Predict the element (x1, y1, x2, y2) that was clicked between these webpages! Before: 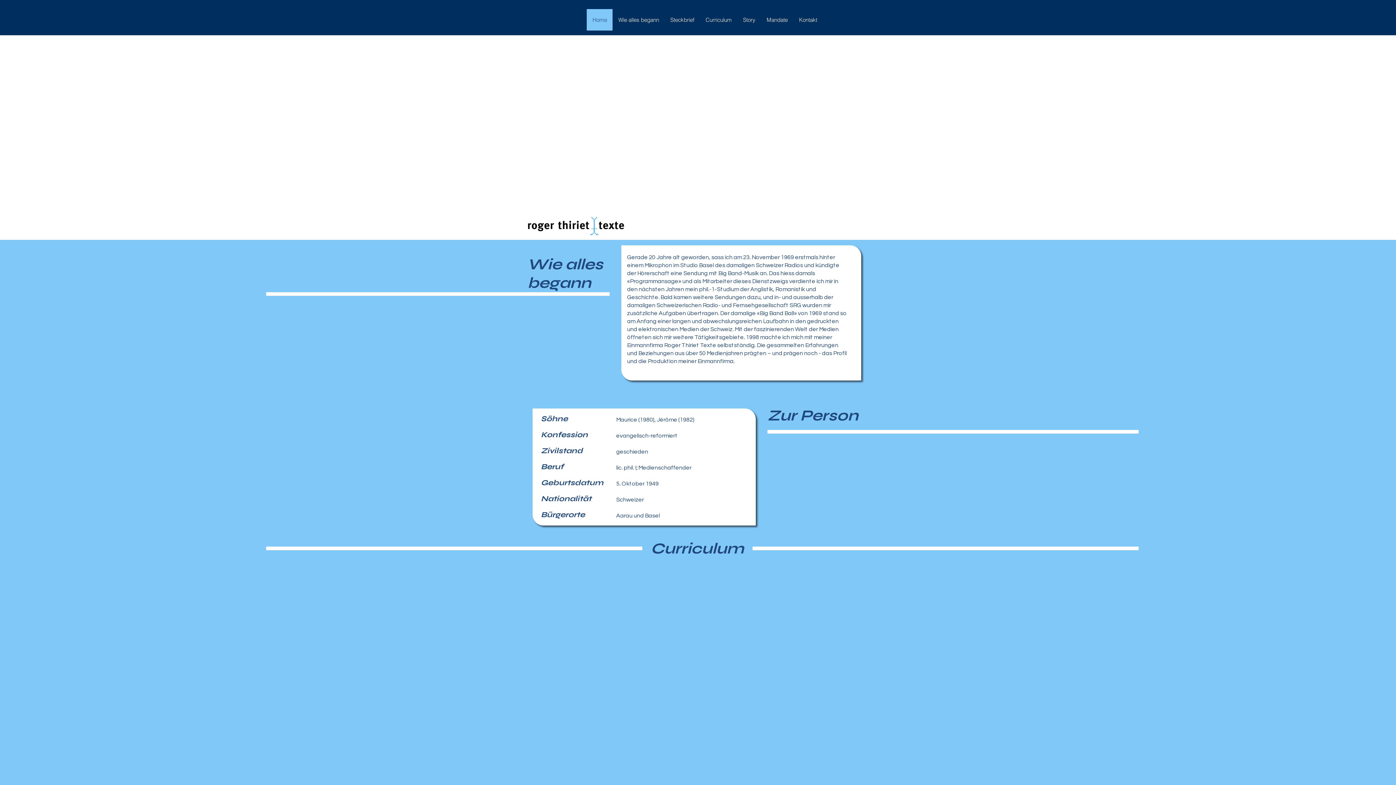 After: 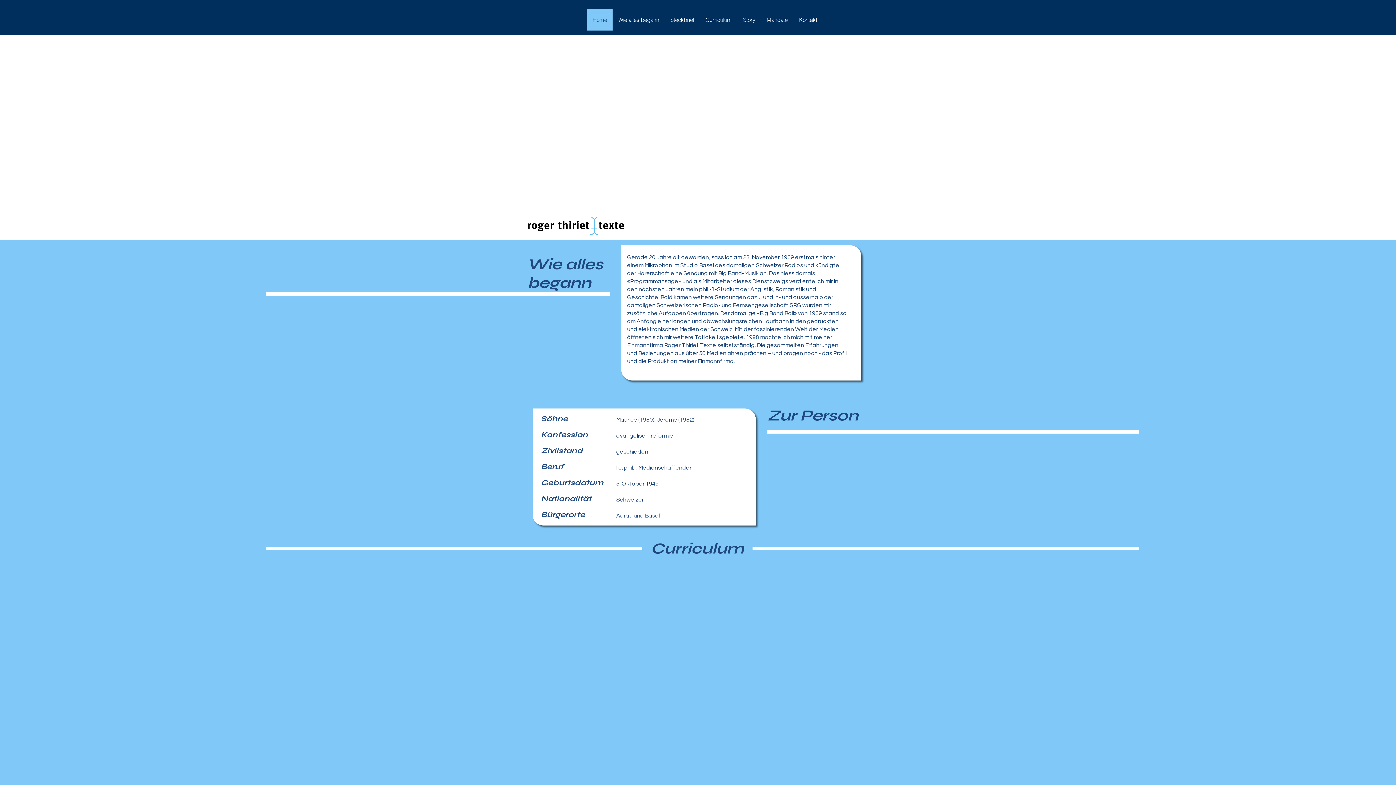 Action: label: Curriculum bbox: (700, 9, 737, 30)